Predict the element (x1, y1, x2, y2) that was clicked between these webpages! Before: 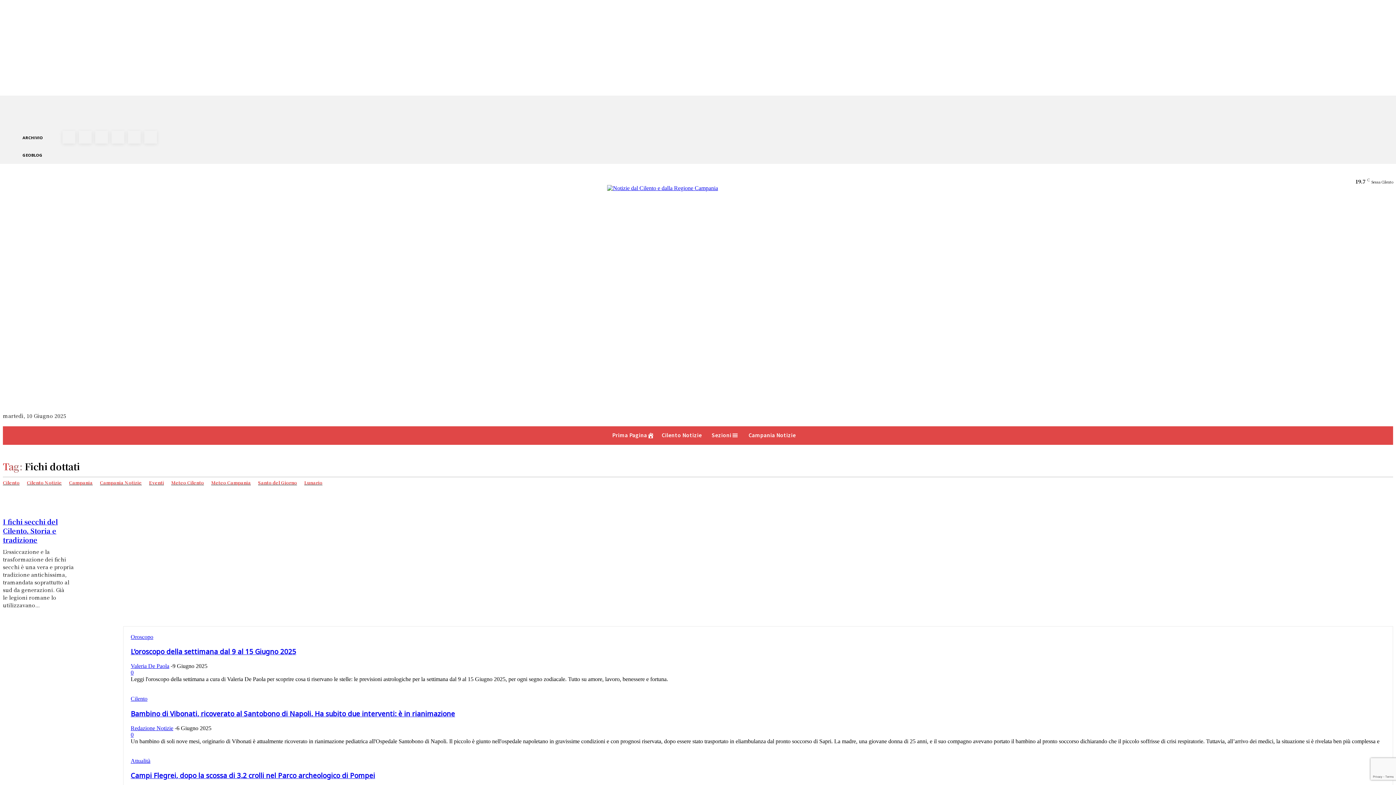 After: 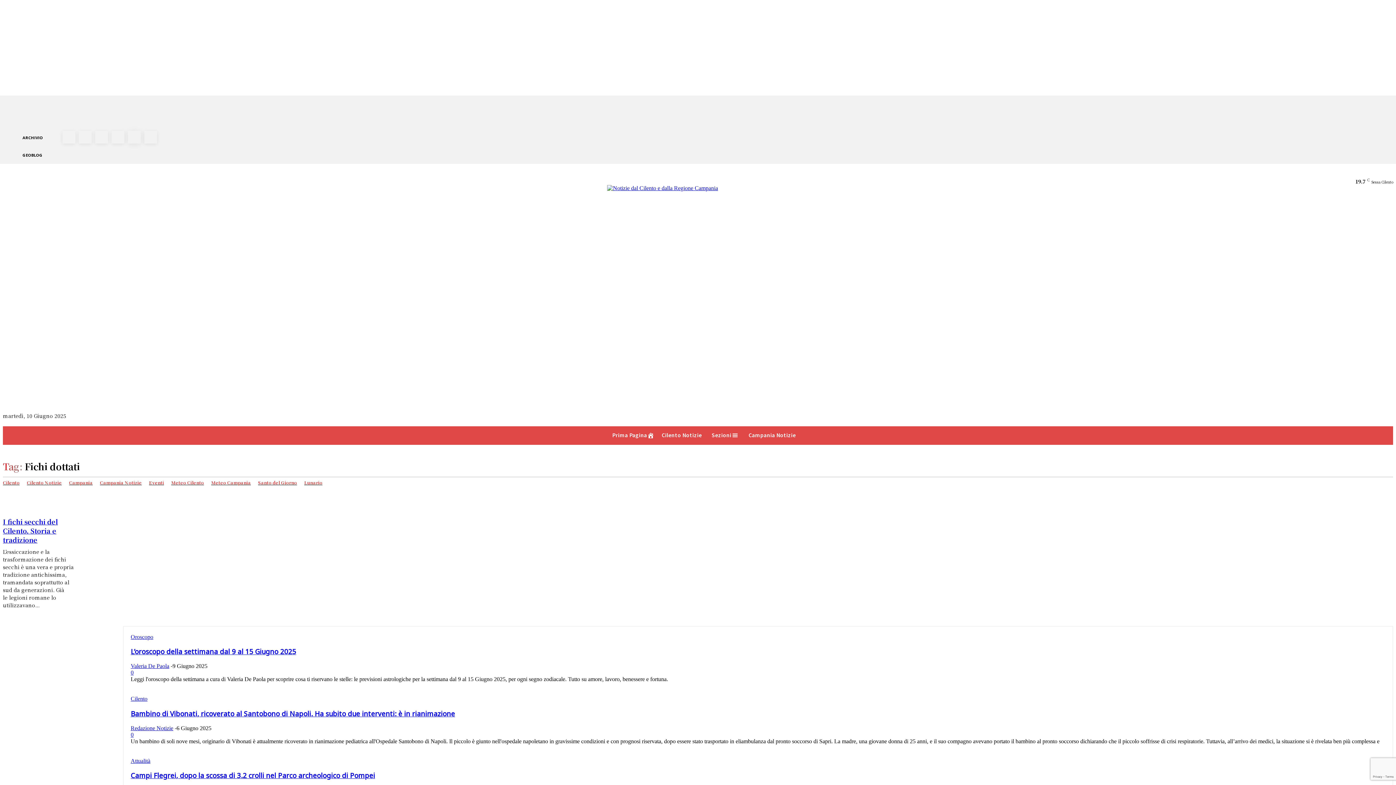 Action: bbox: (128, 130, 140, 143)